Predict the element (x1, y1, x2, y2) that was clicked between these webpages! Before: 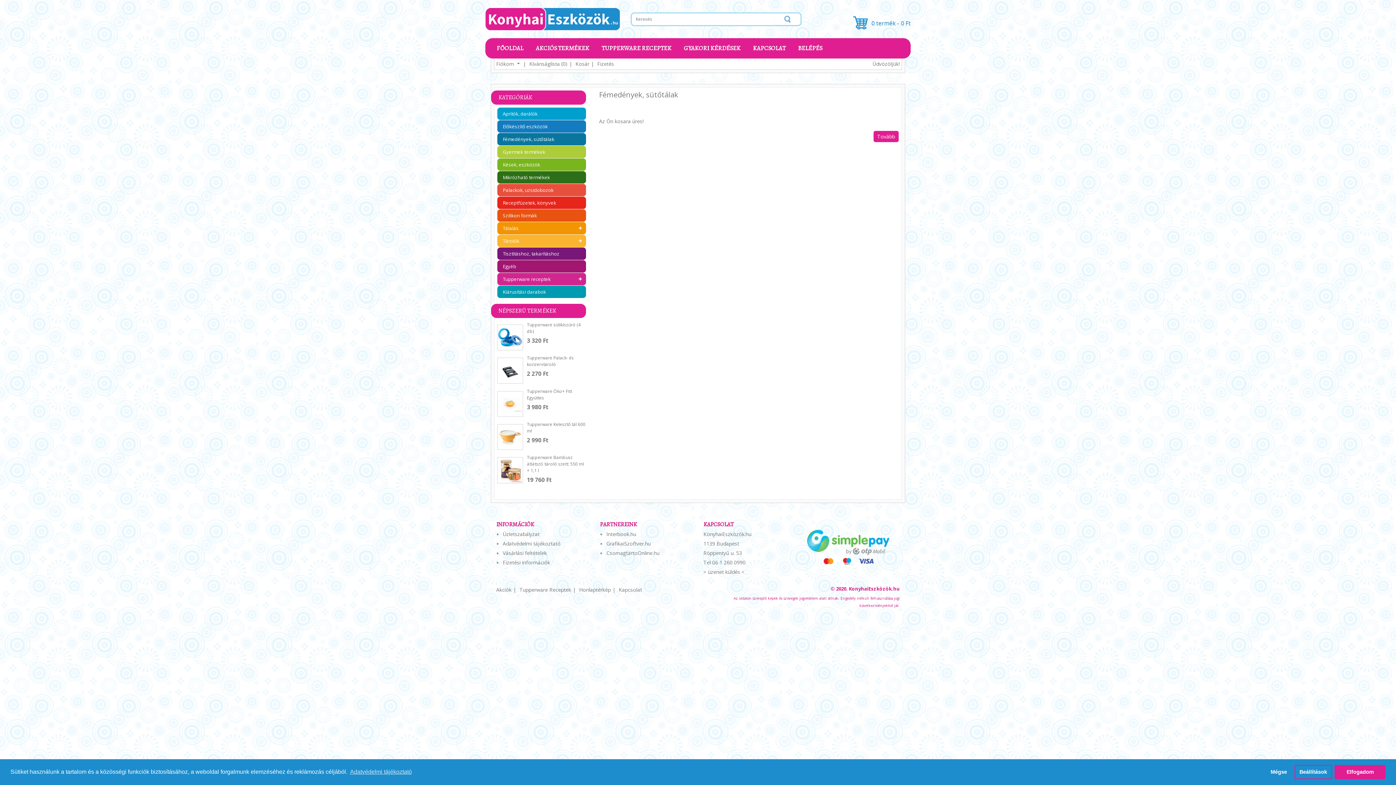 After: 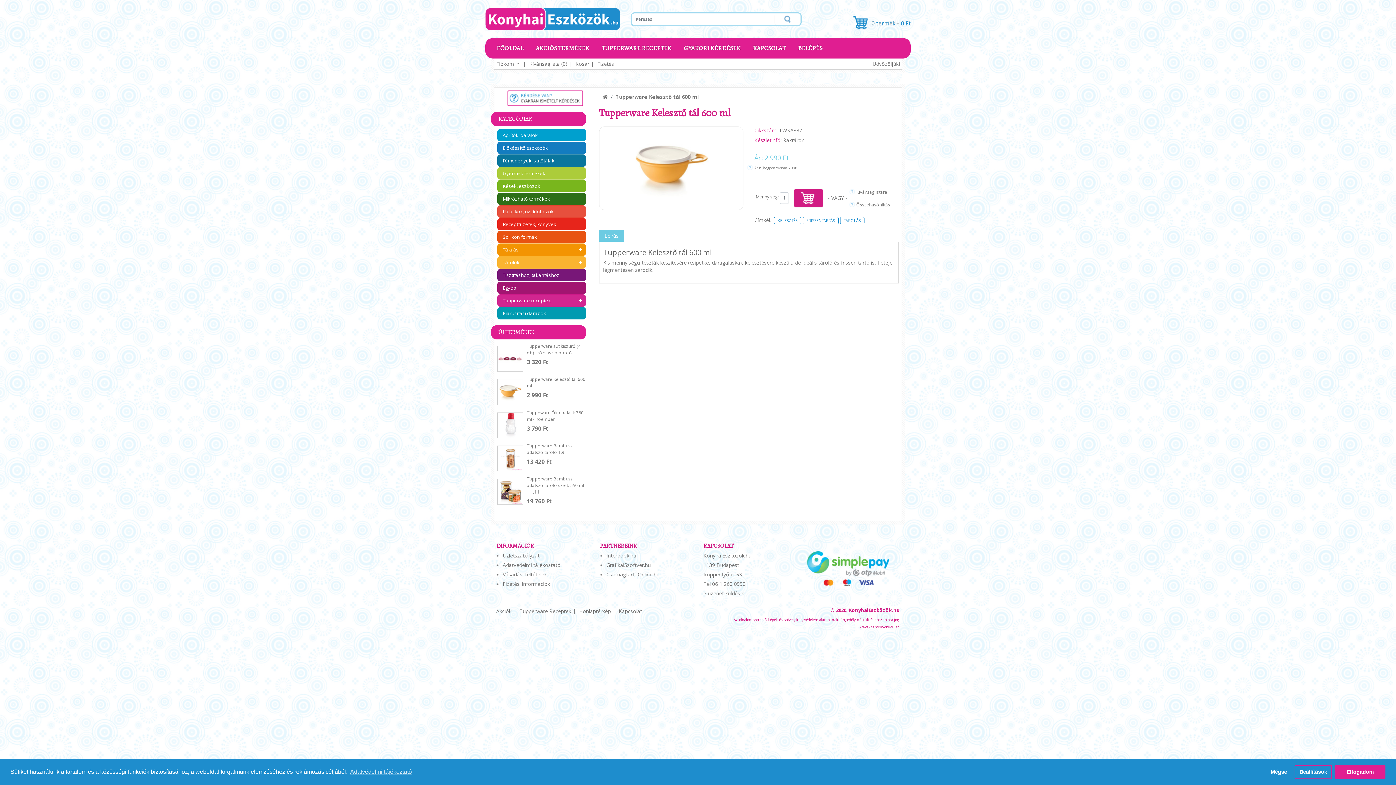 Action: bbox: (497, 433, 523, 440)